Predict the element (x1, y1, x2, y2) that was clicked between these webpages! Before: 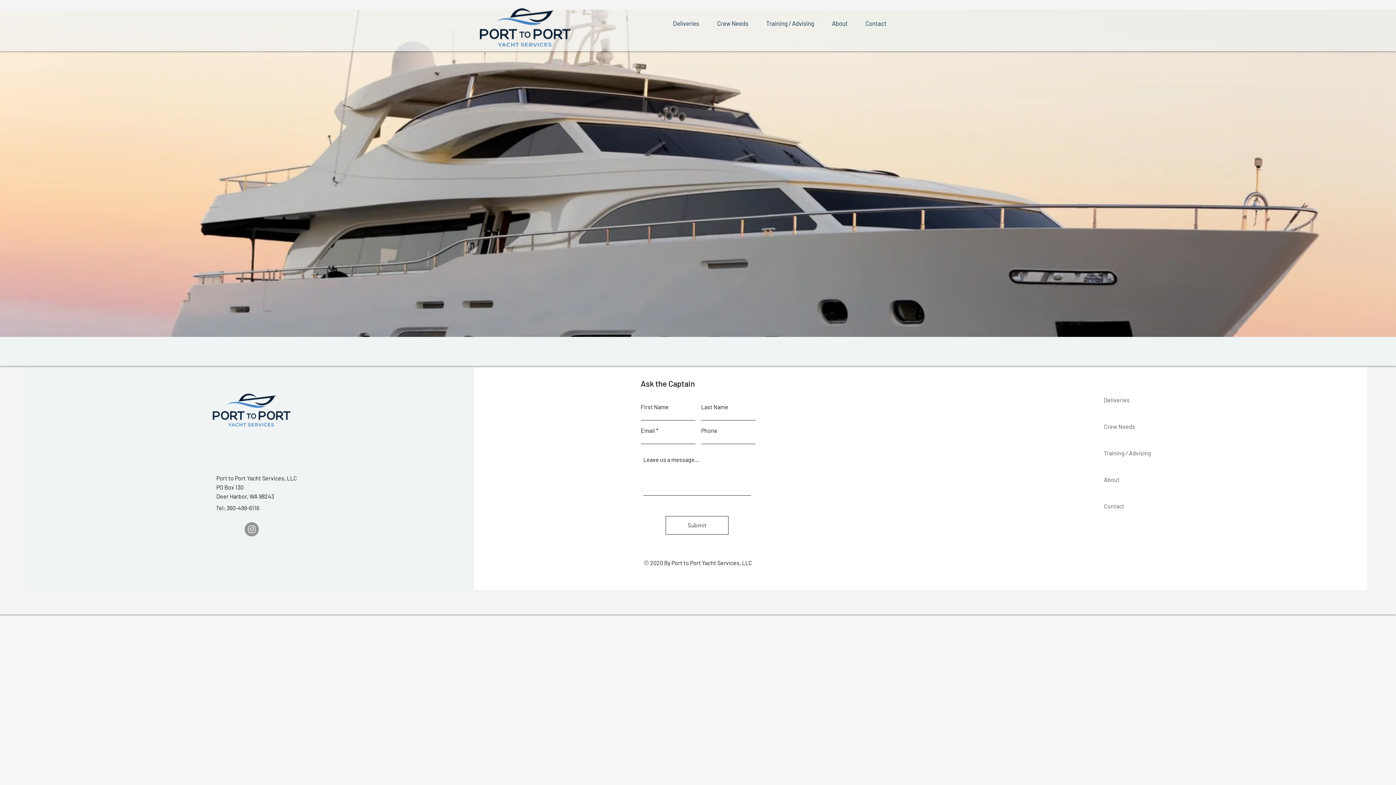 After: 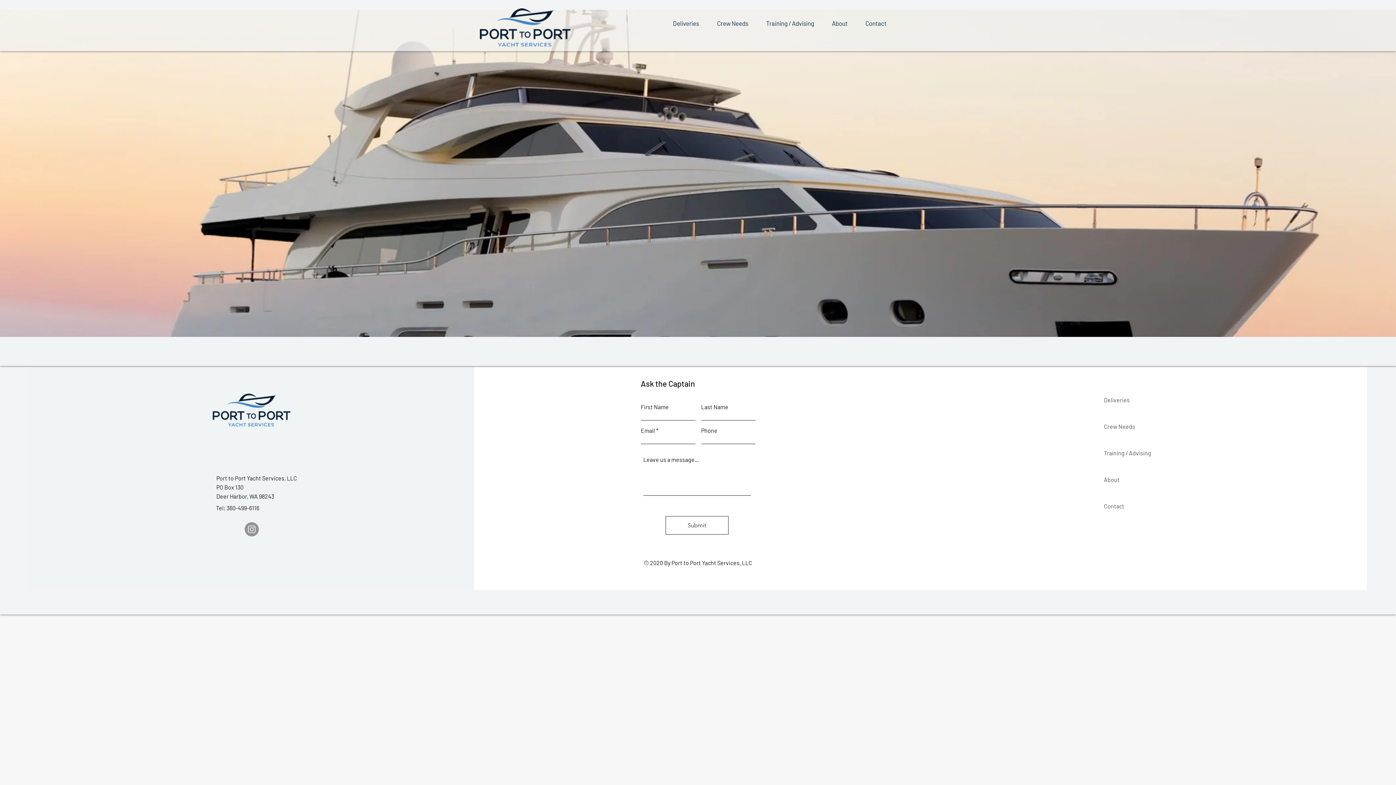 Action: bbox: (1104, 493, 1191, 519) label: Contact